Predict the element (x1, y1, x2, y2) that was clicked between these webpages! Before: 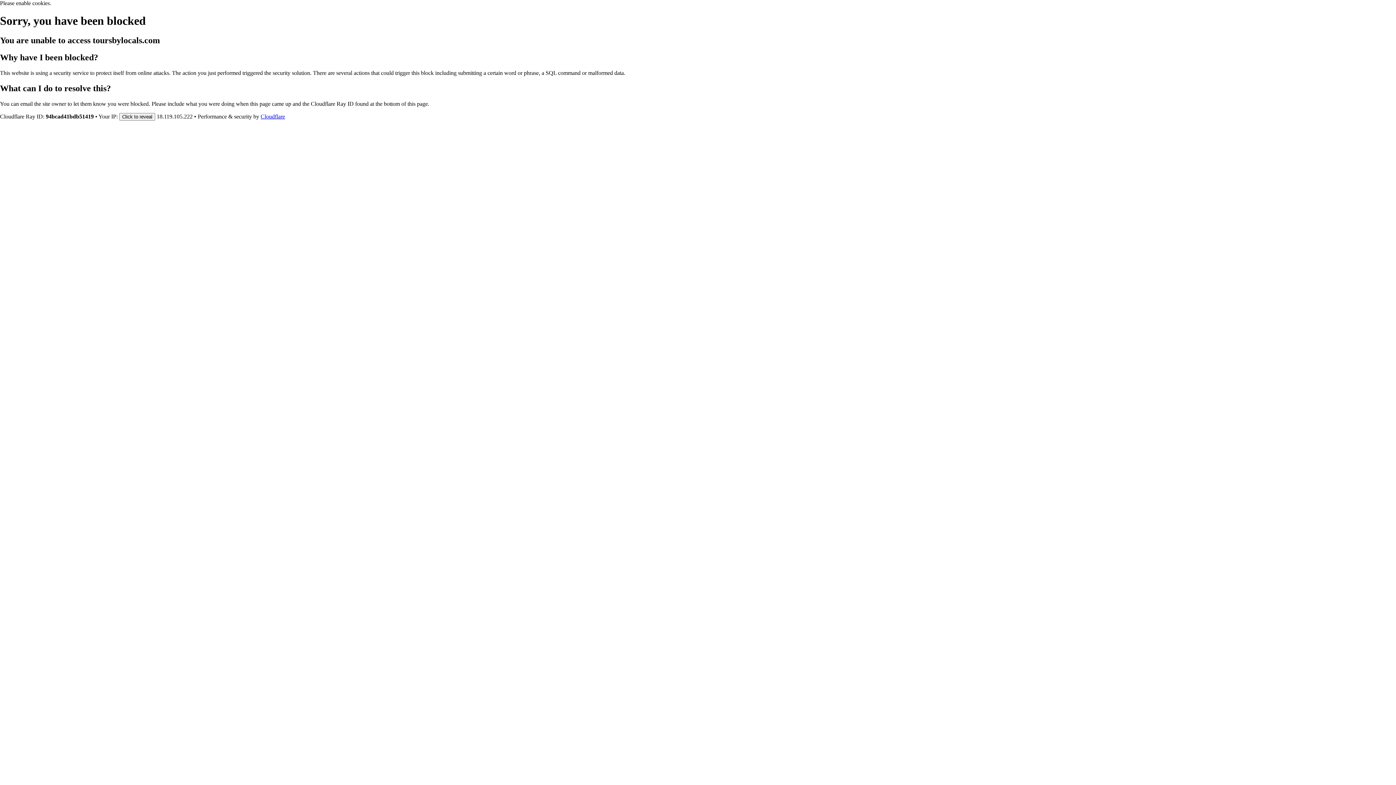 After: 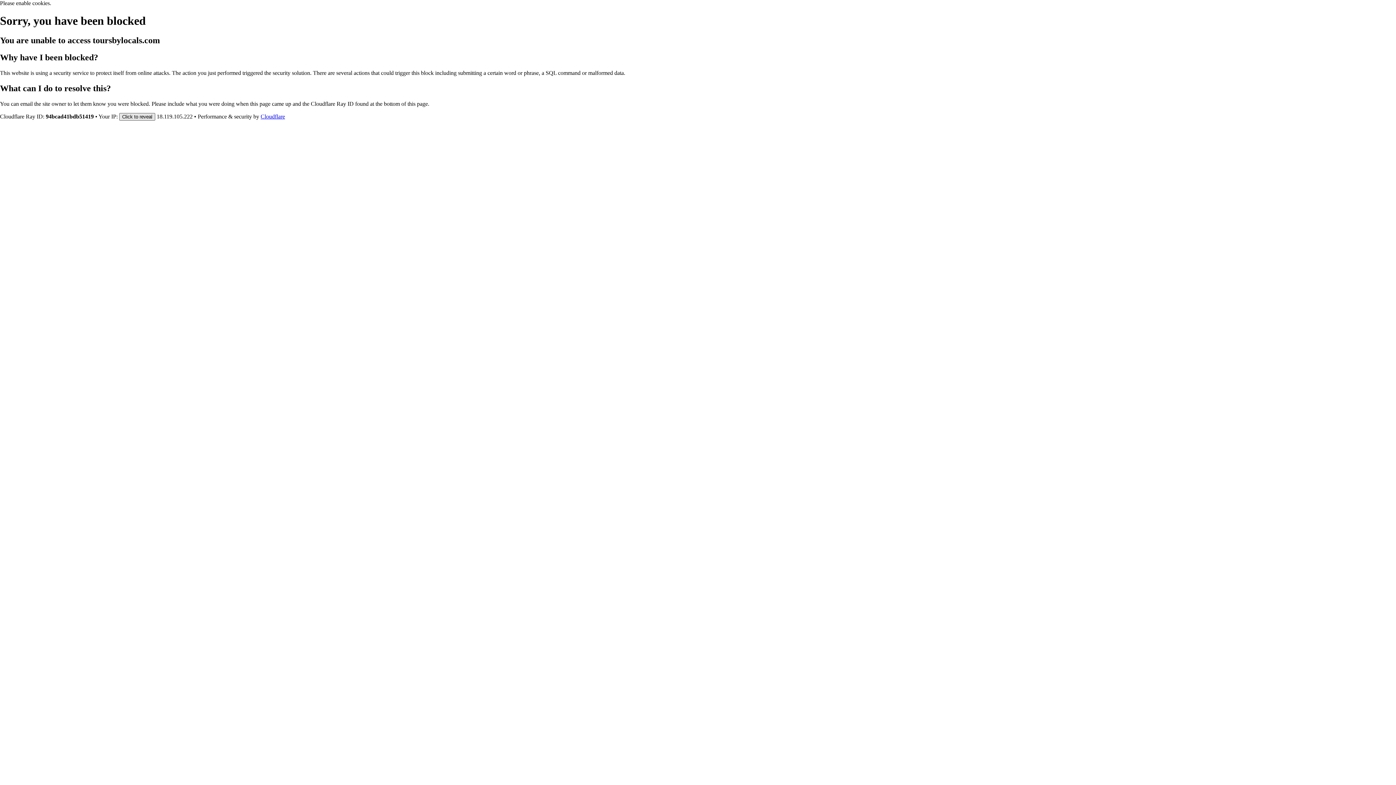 Action: label: Click to reveal bbox: (119, 112, 155, 120)